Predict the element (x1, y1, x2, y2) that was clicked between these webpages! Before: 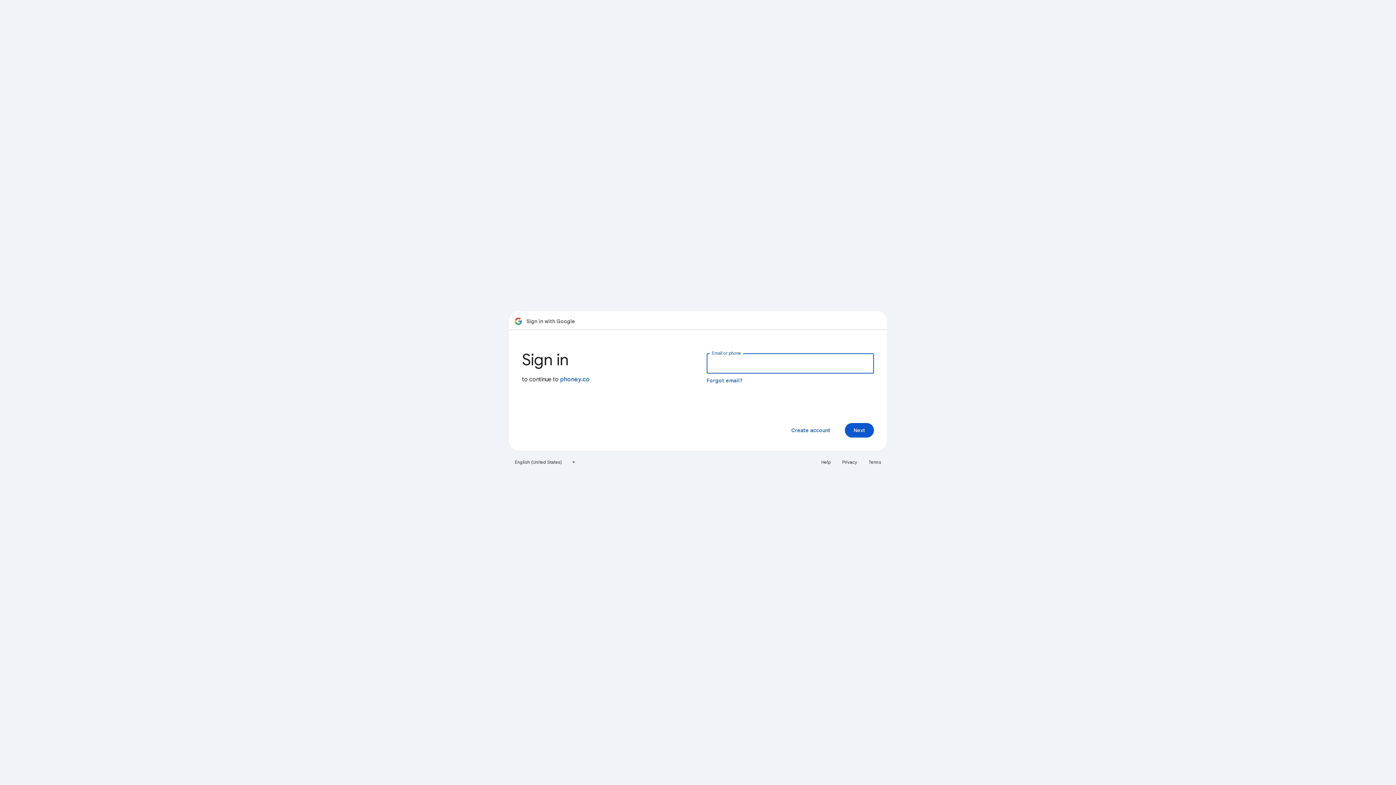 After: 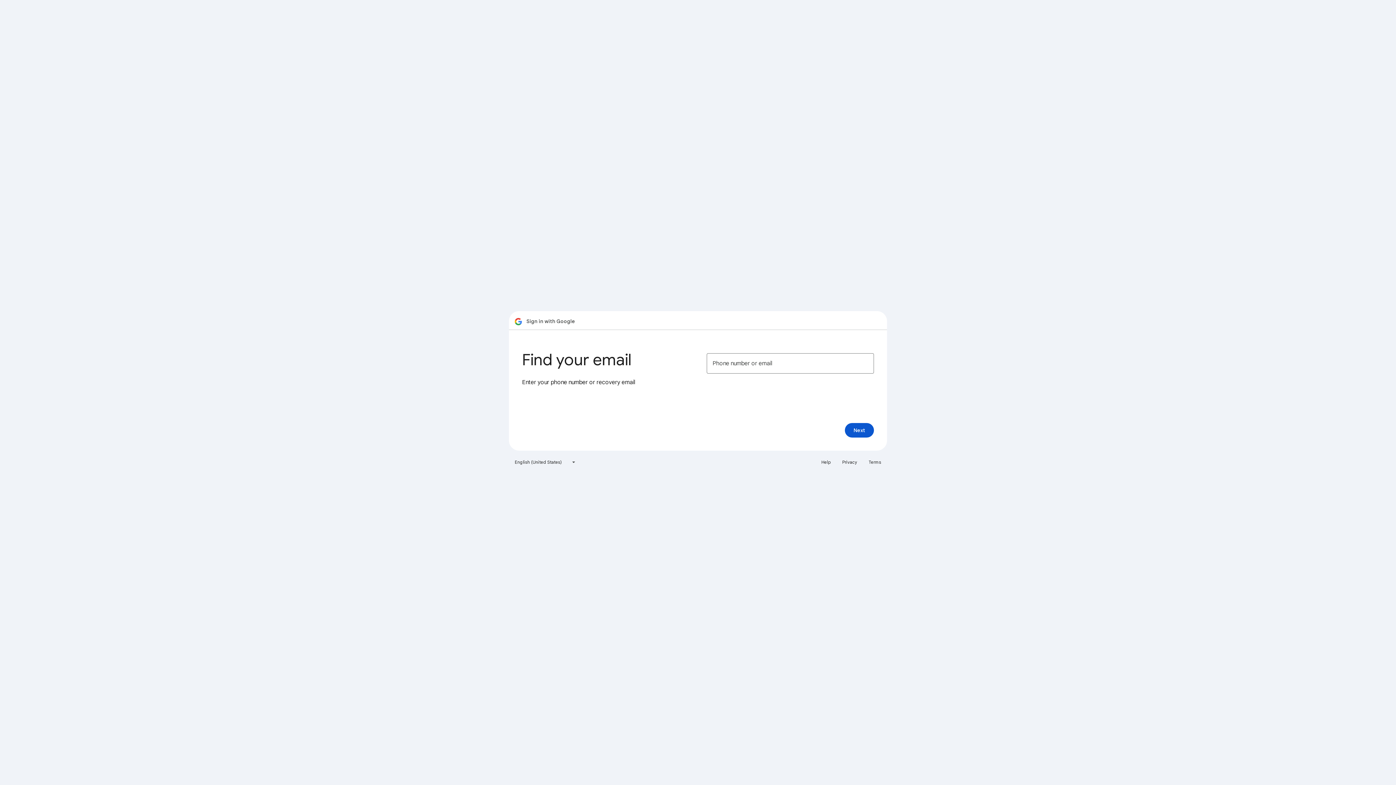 Action: label: Forgot email? bbox: (706, 377, 743, 384)